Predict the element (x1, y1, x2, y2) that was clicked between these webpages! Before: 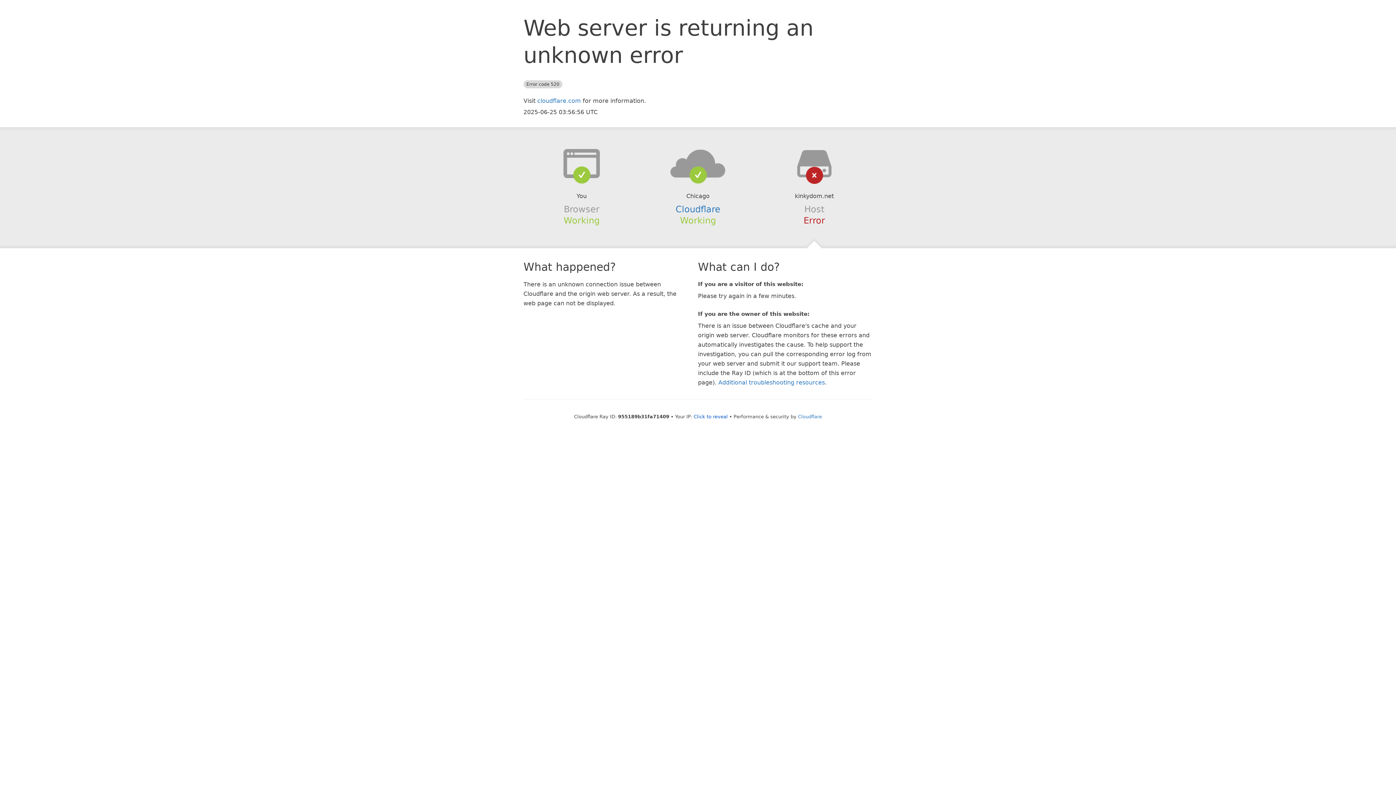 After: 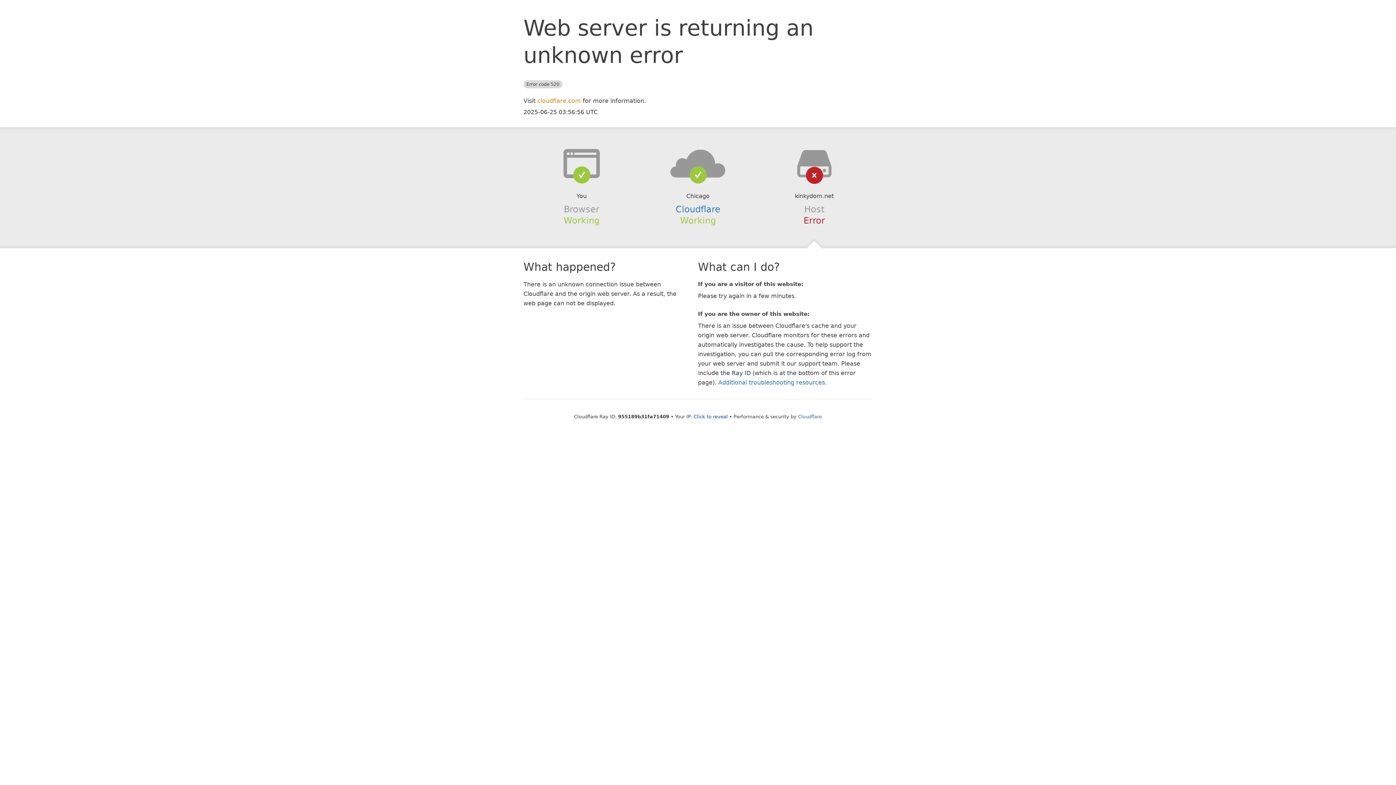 Action: label: cloudflare.com bbox: (537, 97, 581, 104)